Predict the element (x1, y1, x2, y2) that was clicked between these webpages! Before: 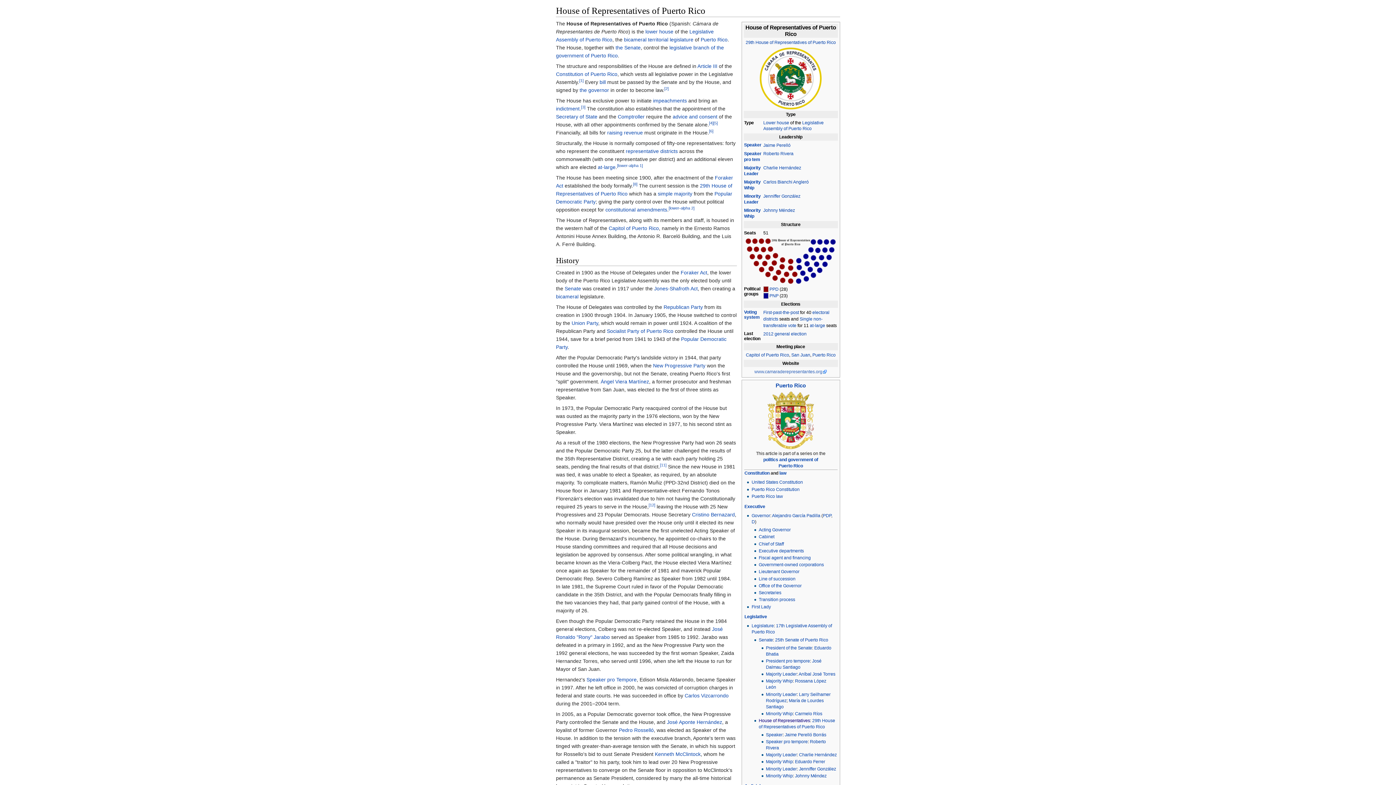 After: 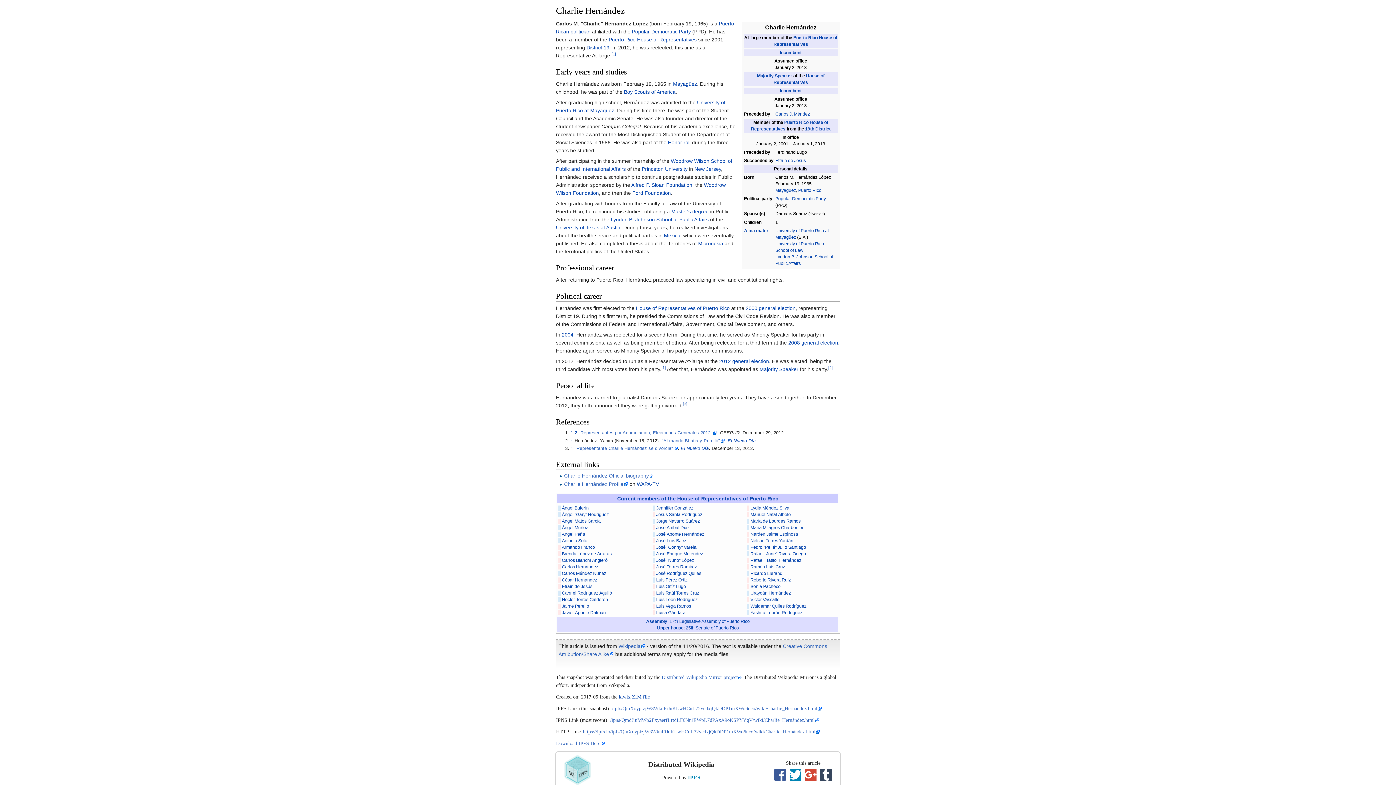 Action: label: Charlie Hernández bbox: (763, 165, 801, 170)